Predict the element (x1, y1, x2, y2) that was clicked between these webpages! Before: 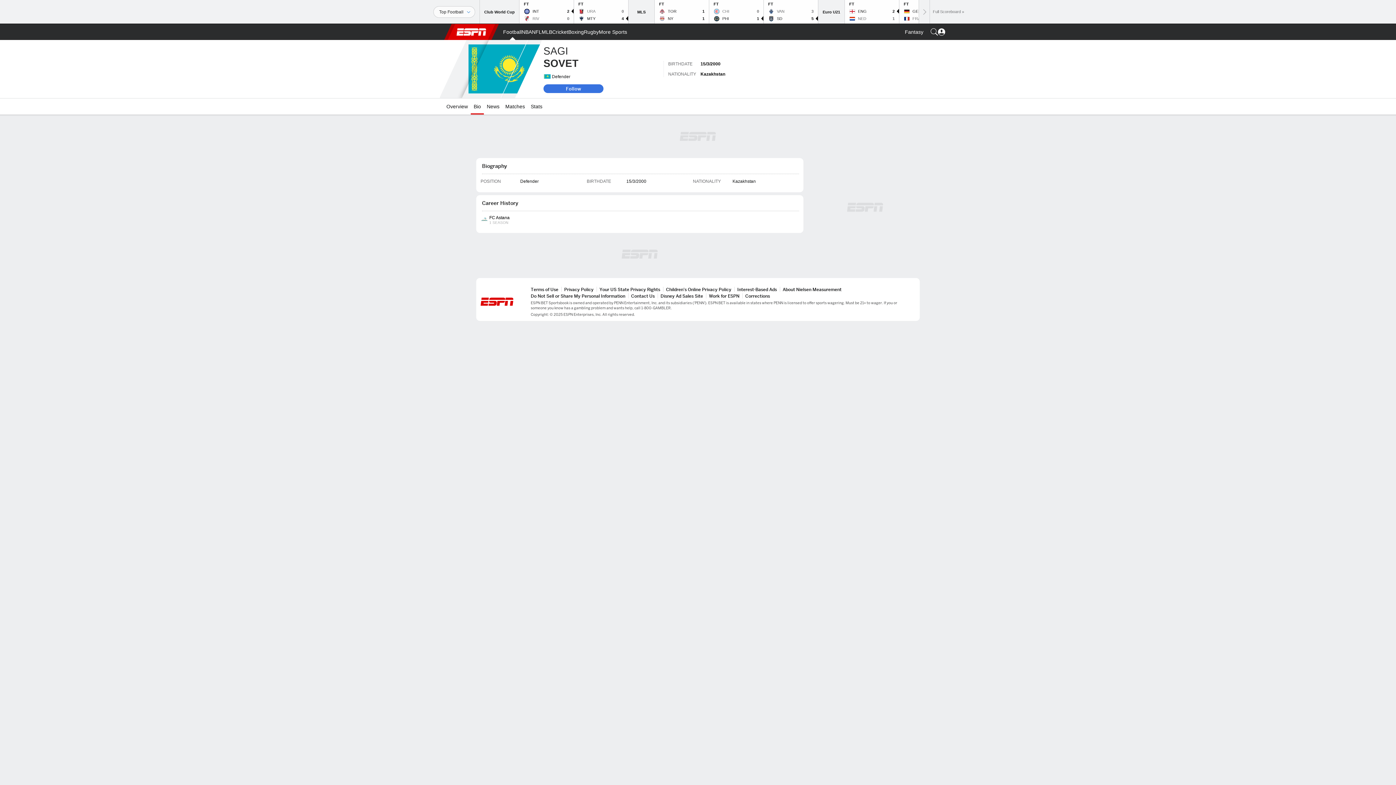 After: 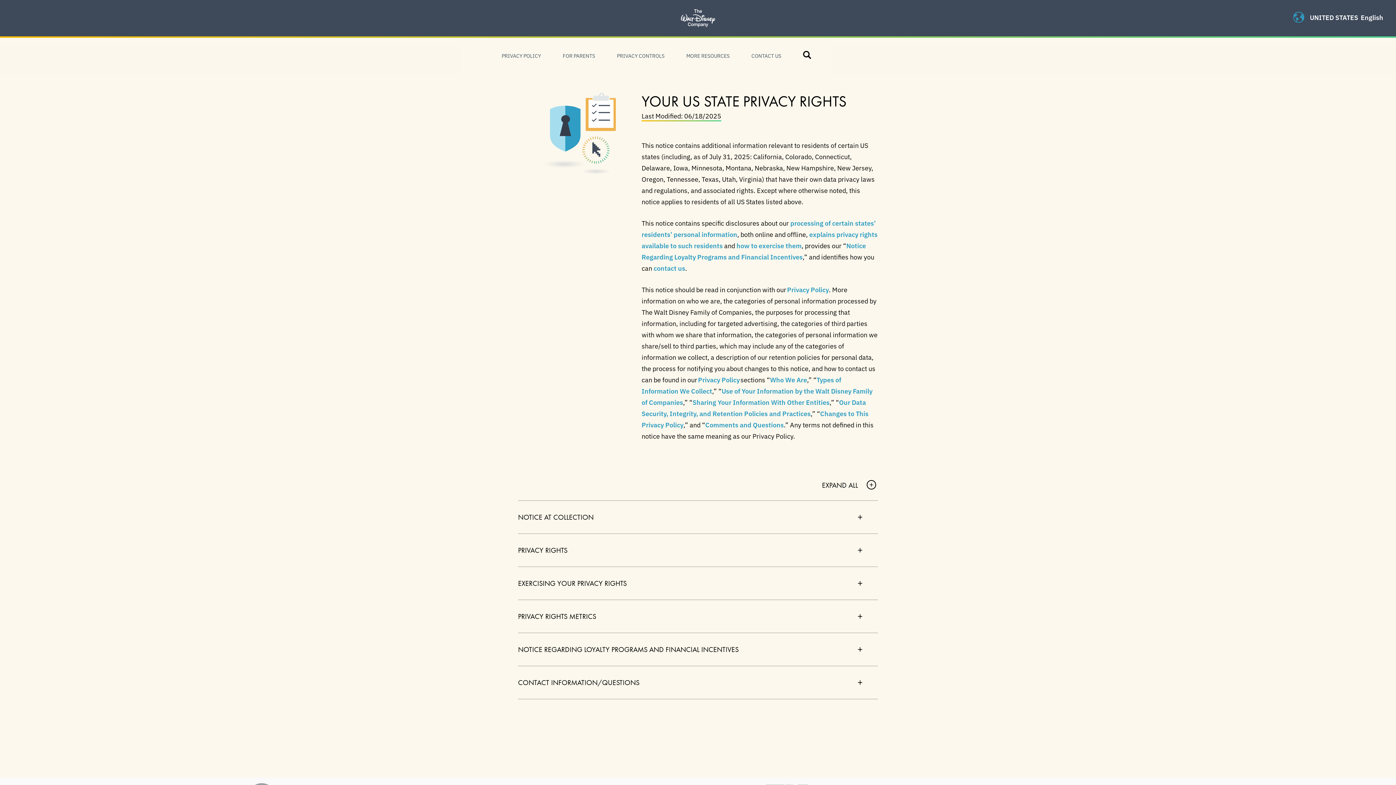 Action: bbox: (599, 286, 660, 292) label: Your US State Privacy Rights